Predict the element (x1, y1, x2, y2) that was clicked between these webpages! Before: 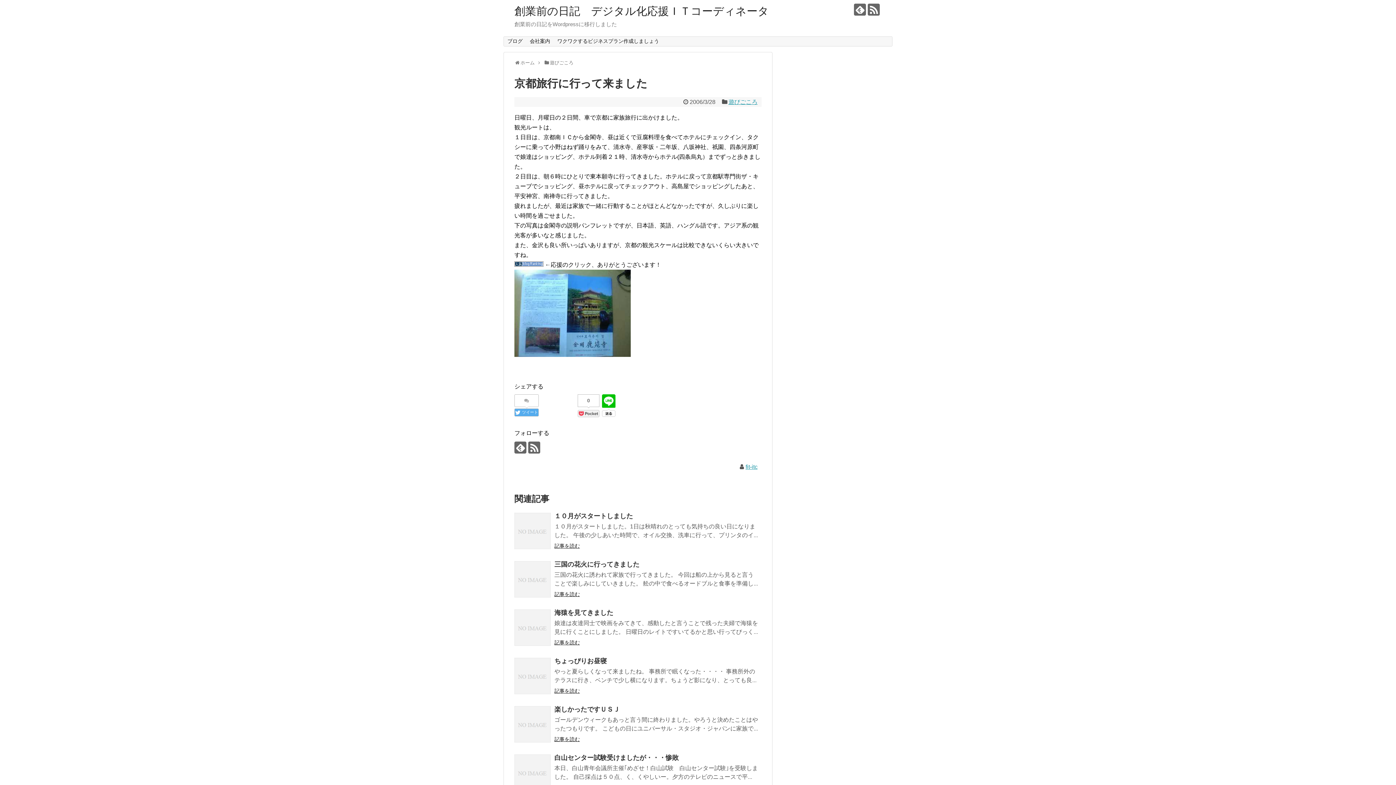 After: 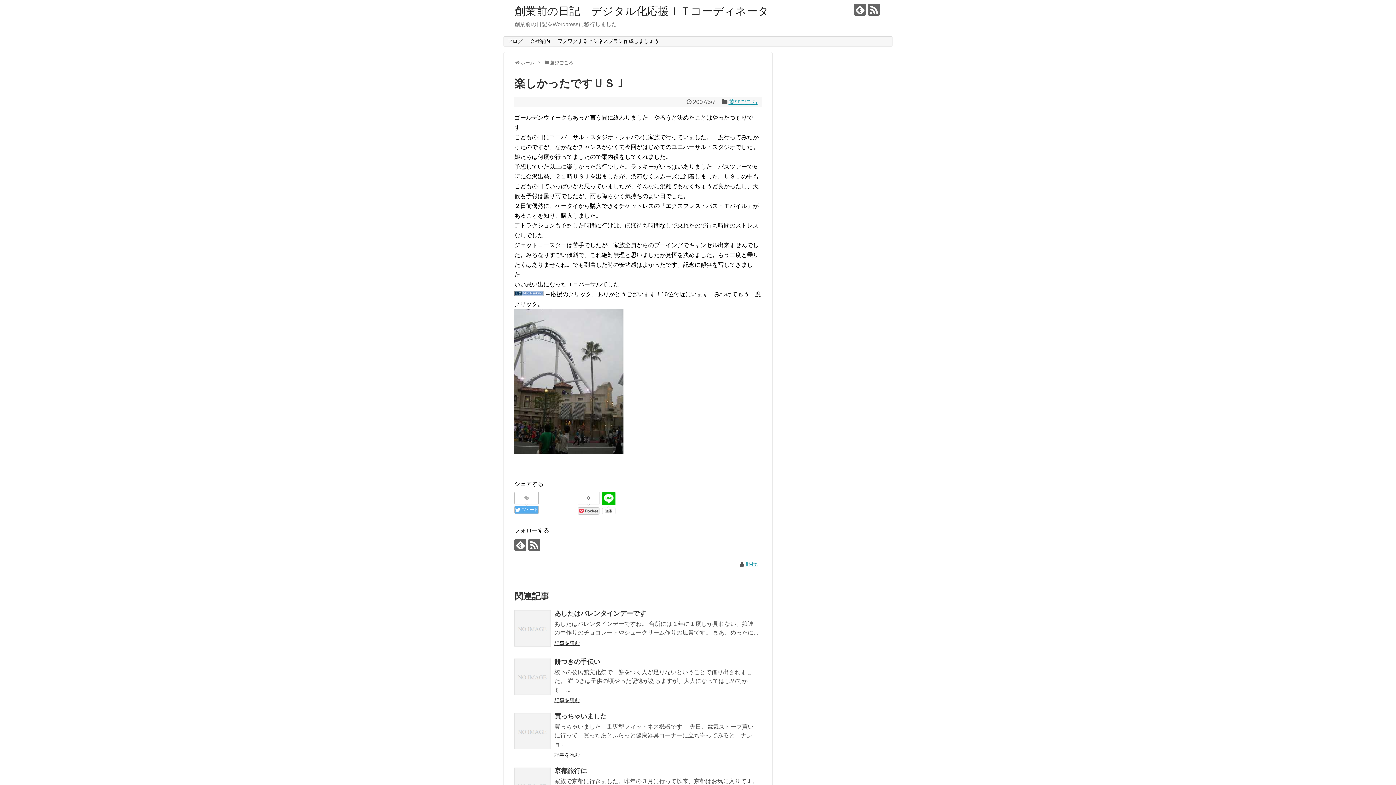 Action: bbox: (514, 706, 550, 743)